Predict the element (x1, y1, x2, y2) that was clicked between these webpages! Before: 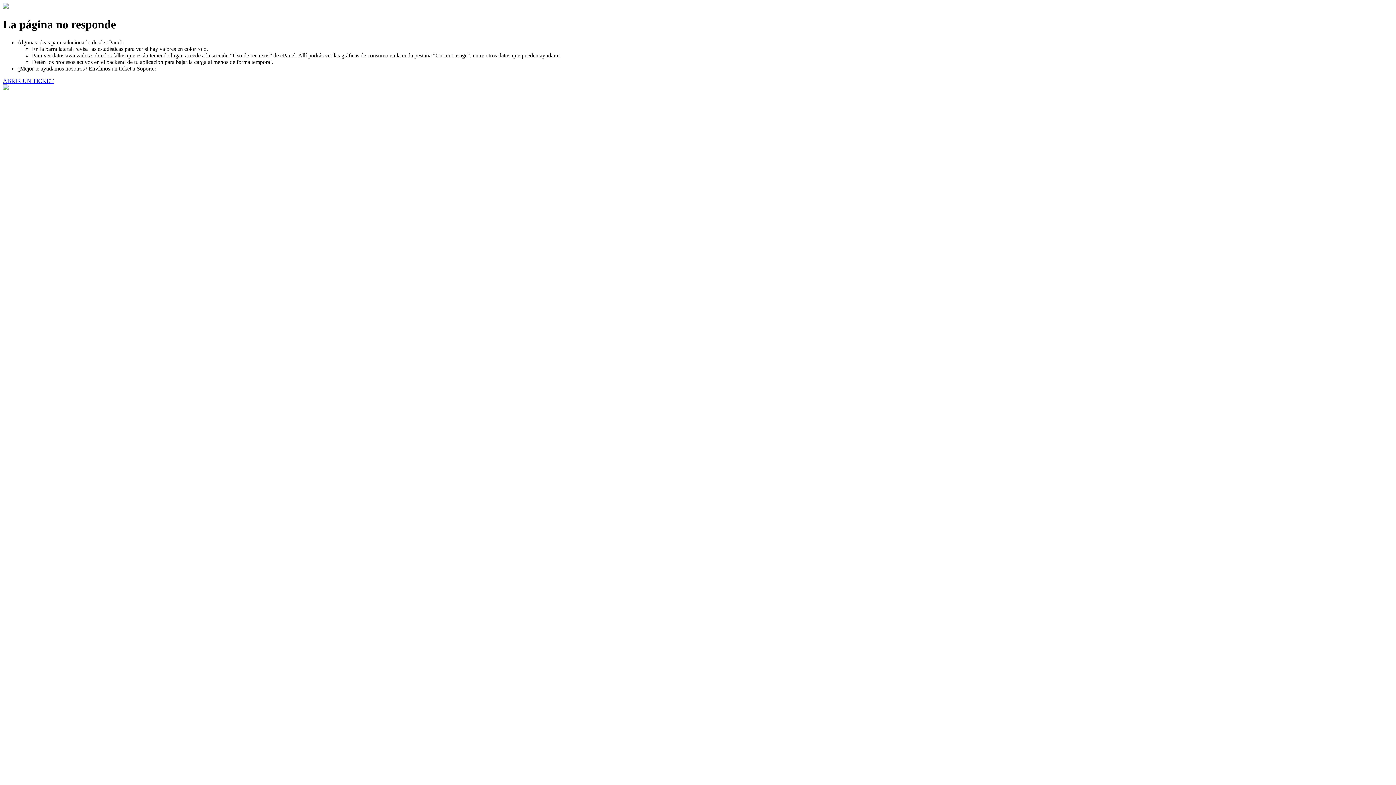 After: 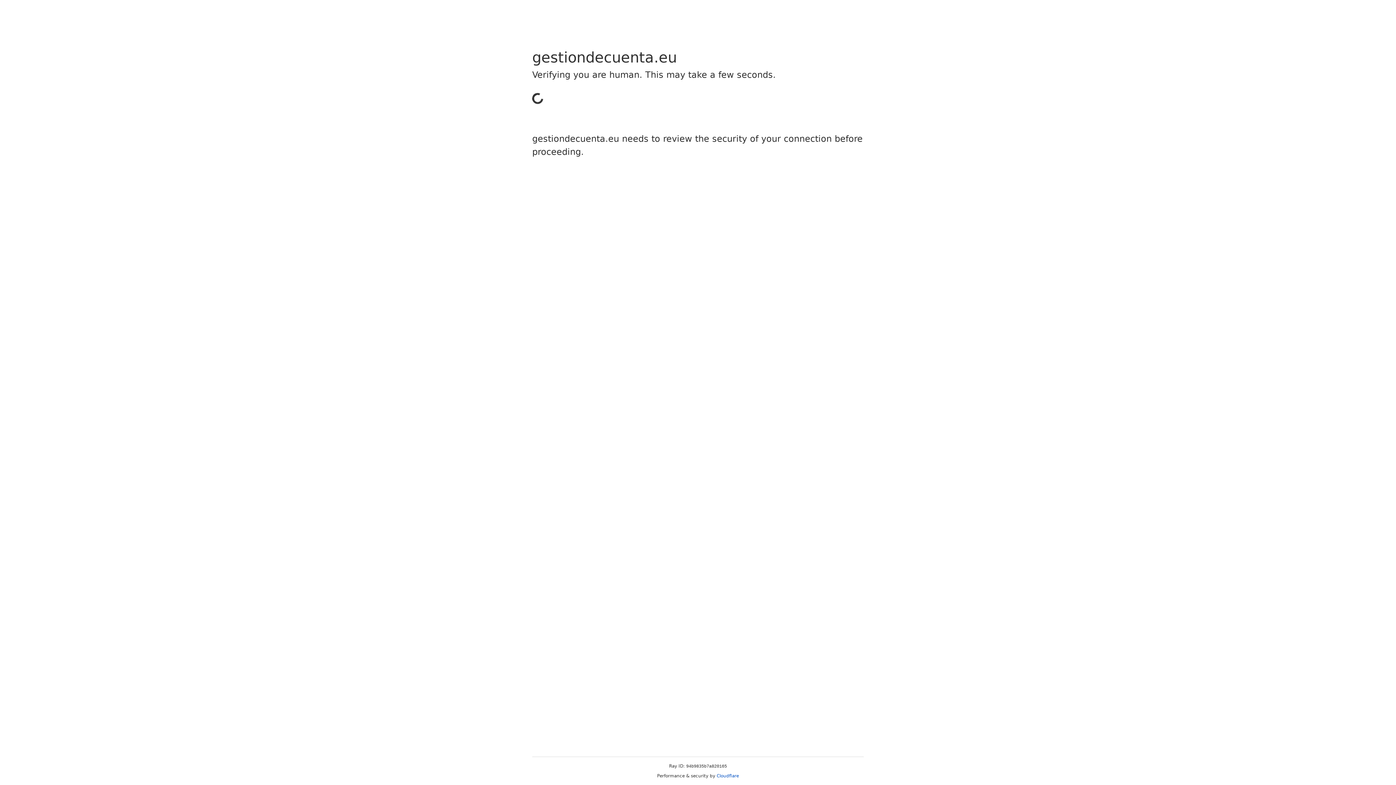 Action: label: ABRIR UN TICKET bbox: (2, 77, 53, 83)